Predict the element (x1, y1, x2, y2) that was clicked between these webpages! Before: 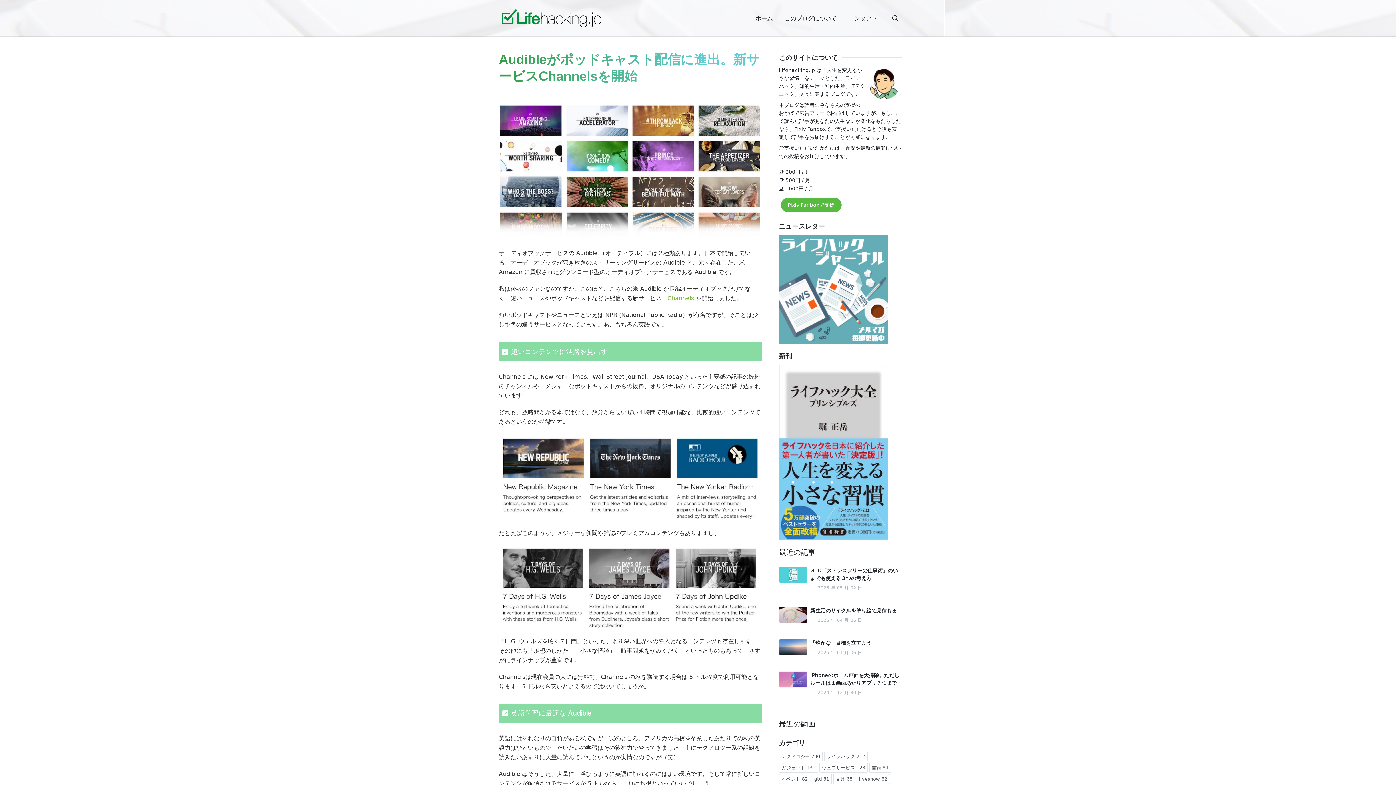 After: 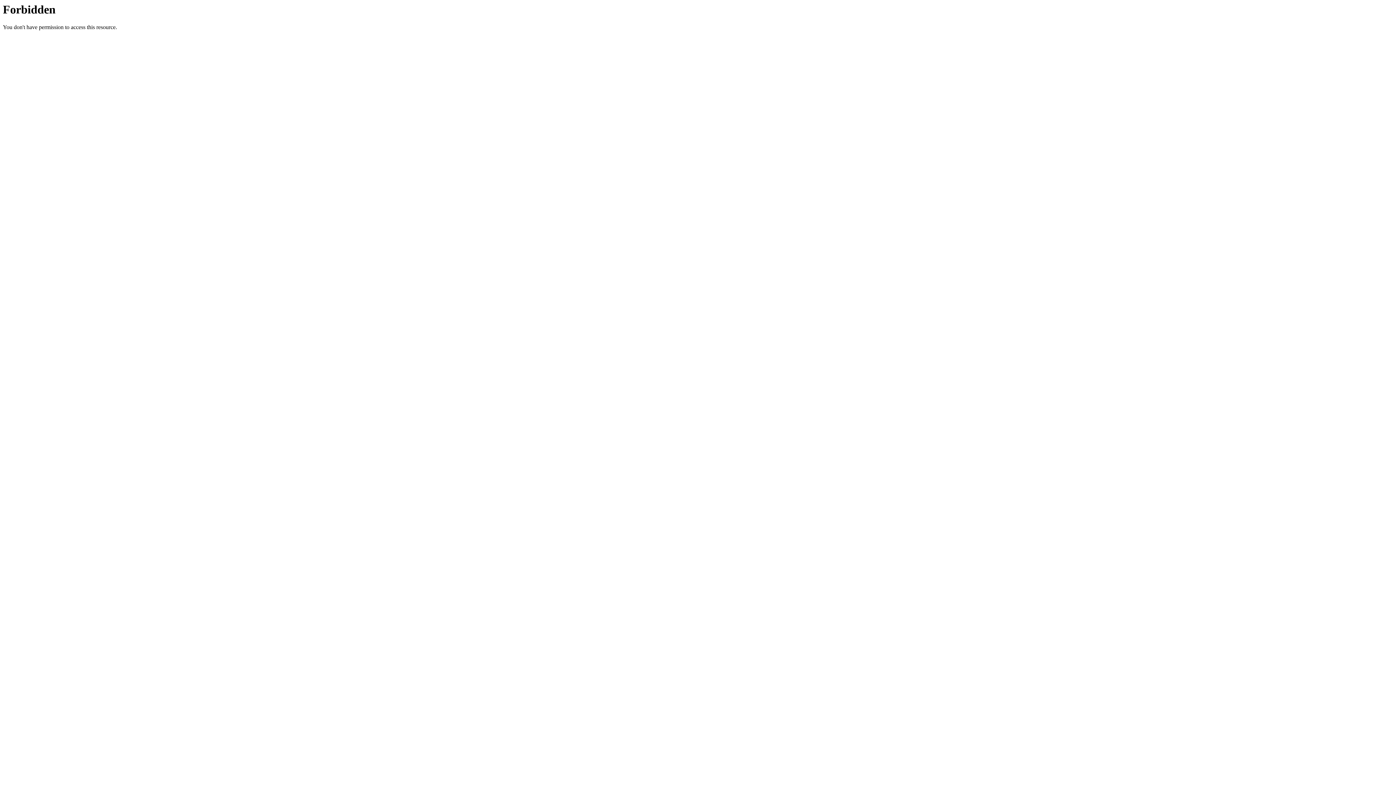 Action: label: コンタクト bbox: (843, 0, 883, 36)